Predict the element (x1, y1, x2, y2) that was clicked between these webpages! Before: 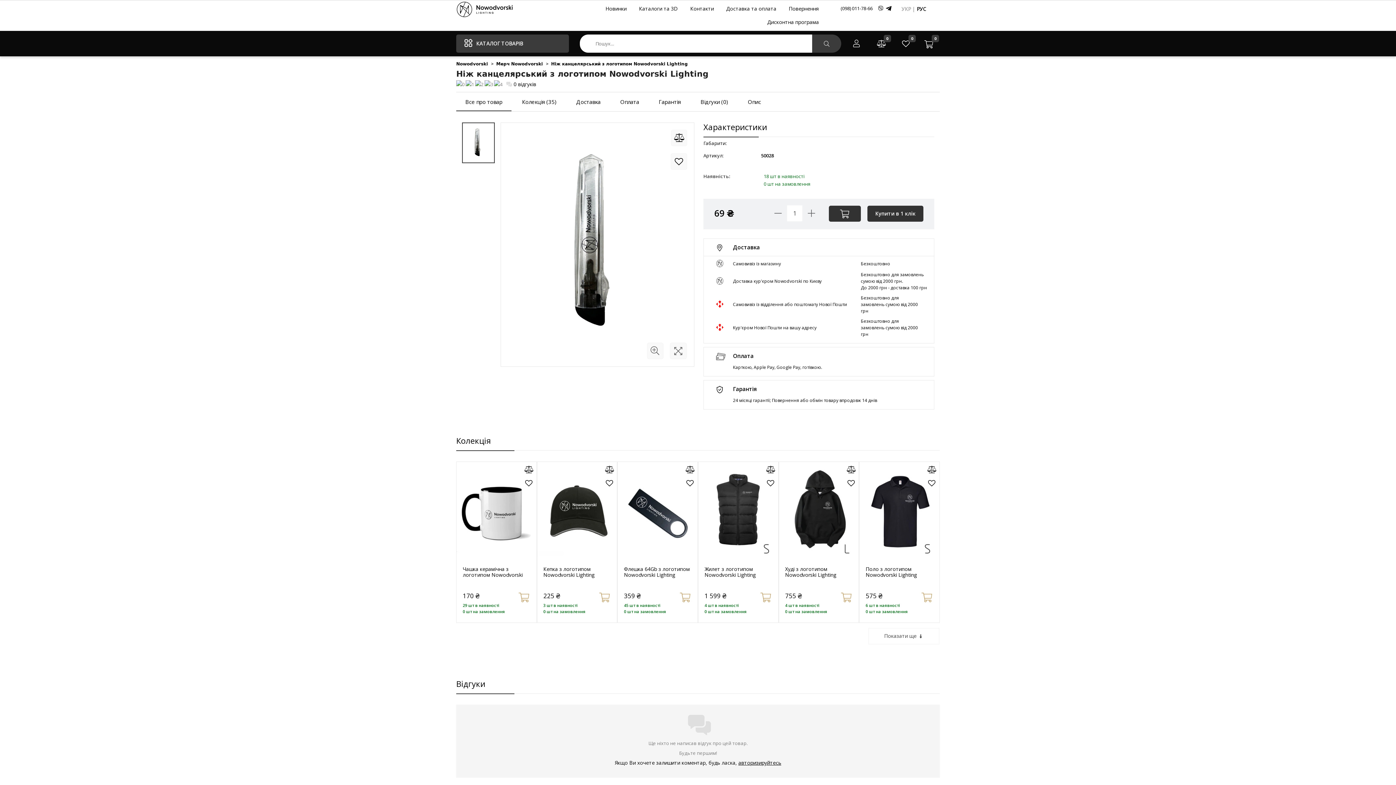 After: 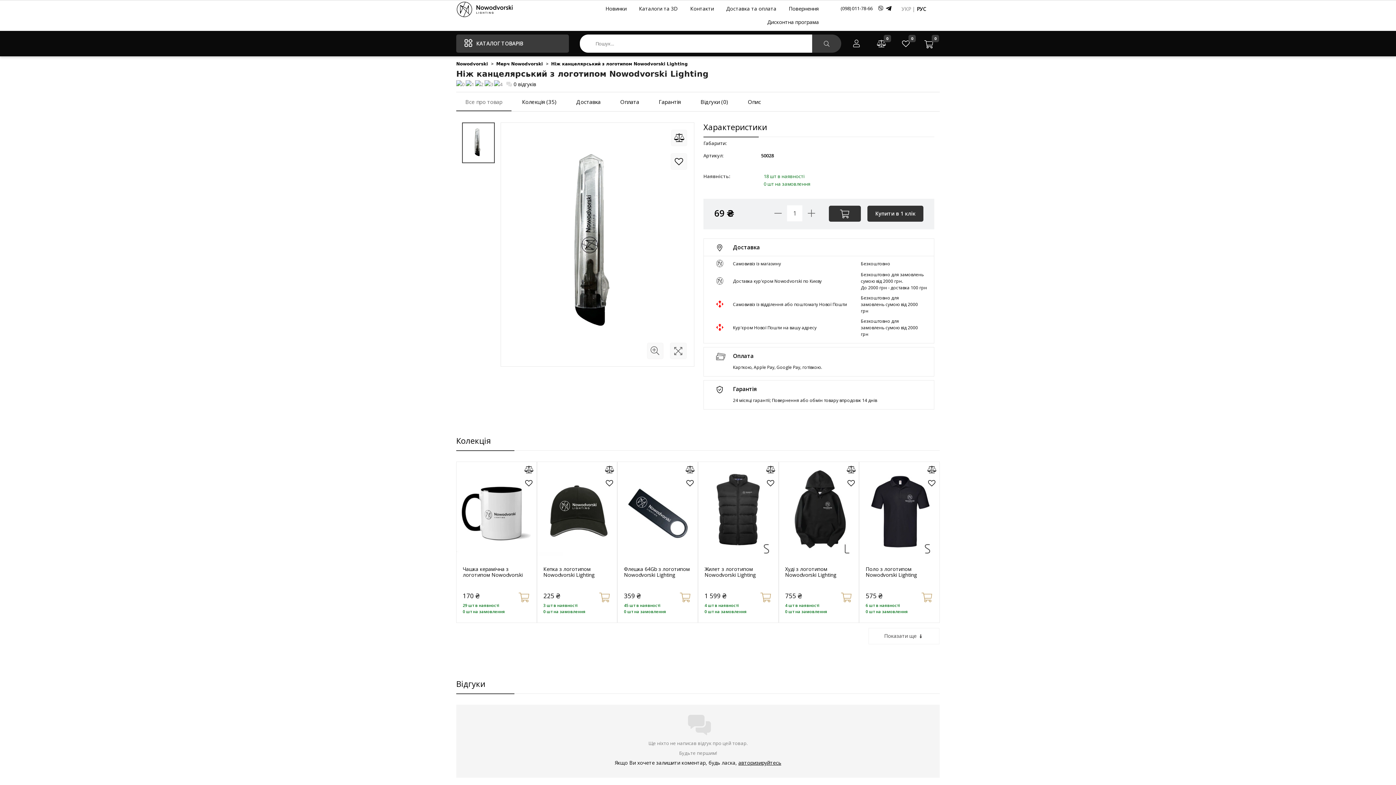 Action: label: Все про товар bbox: (465, 98, 502, 105)